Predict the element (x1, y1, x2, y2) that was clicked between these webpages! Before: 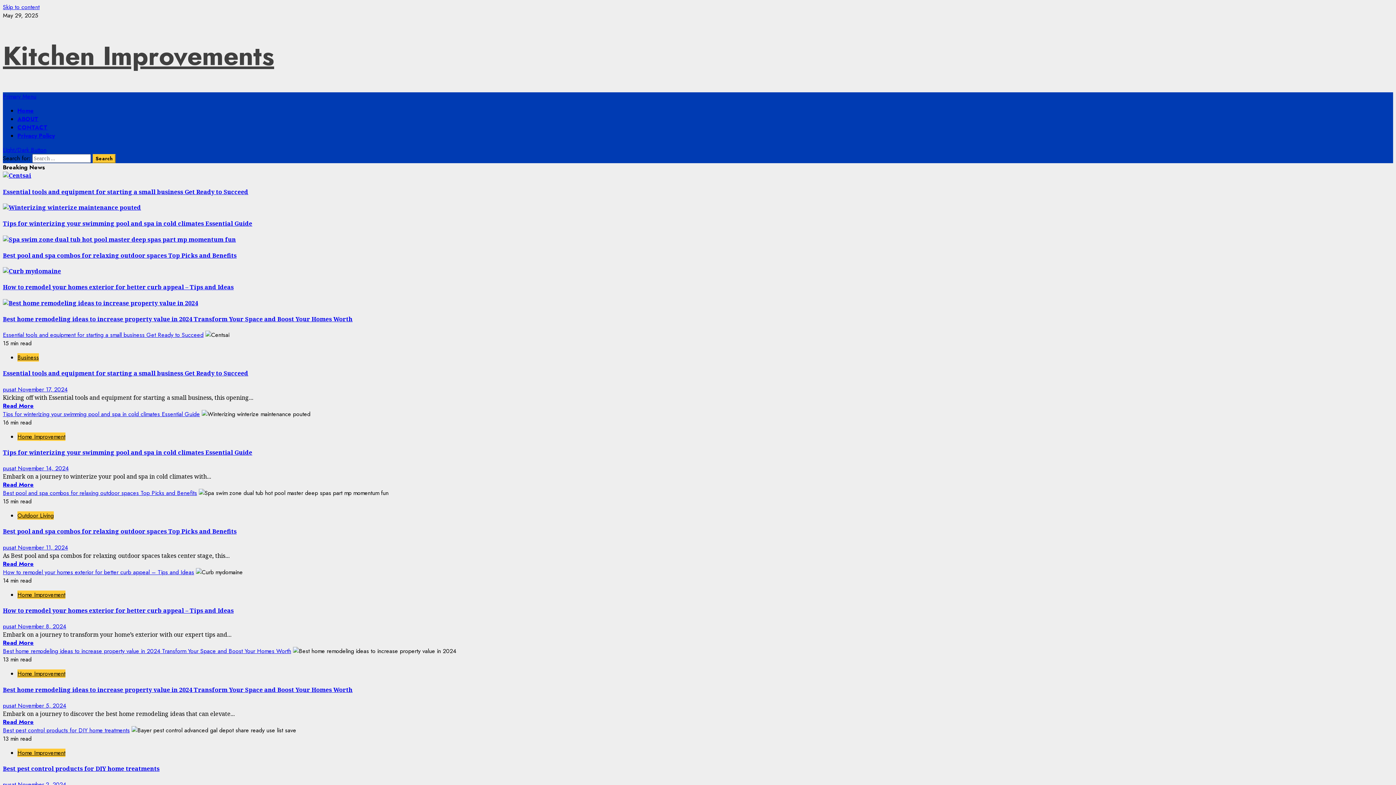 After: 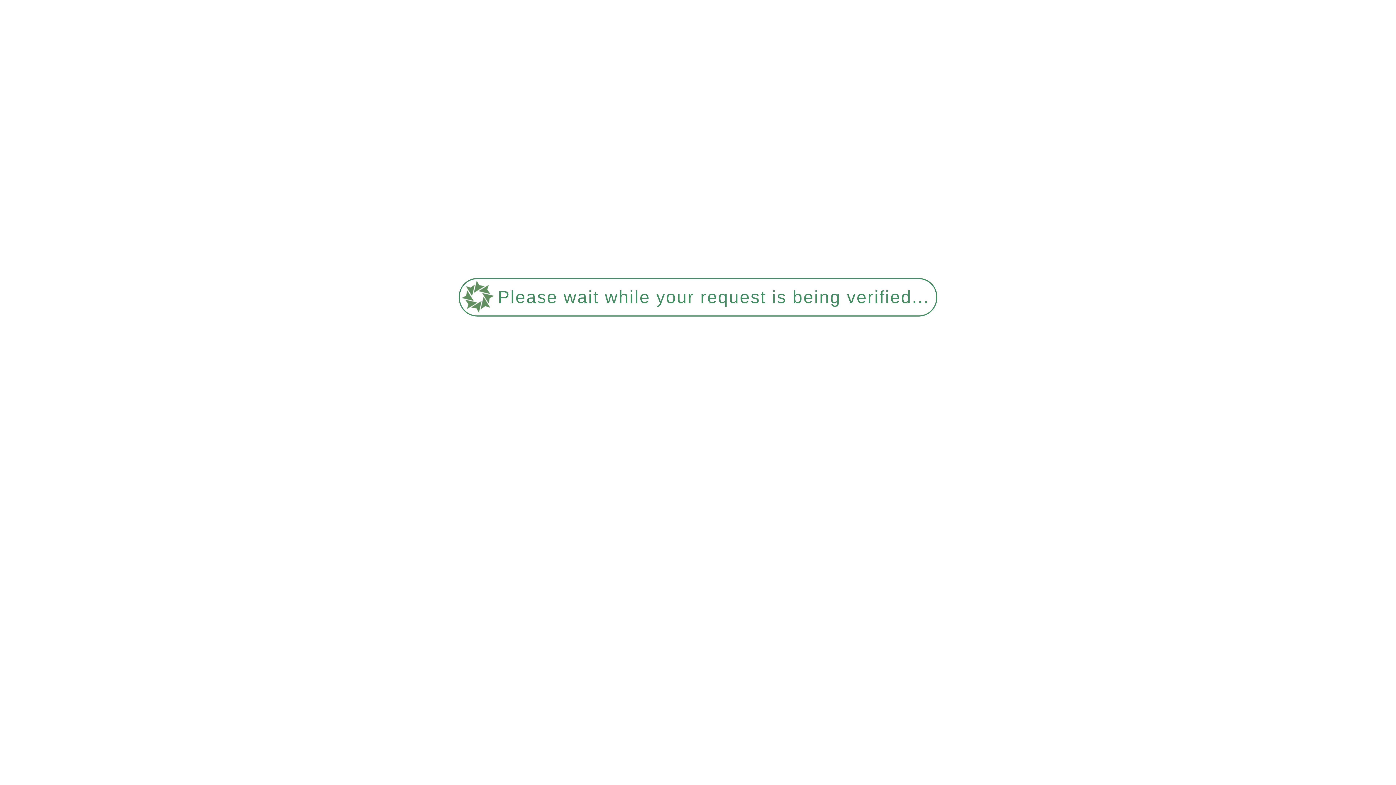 Action: bbox: (2, 410, 200, 418) label: Tips for winterizing your swimming pool and spa in cold climates Essential Guide